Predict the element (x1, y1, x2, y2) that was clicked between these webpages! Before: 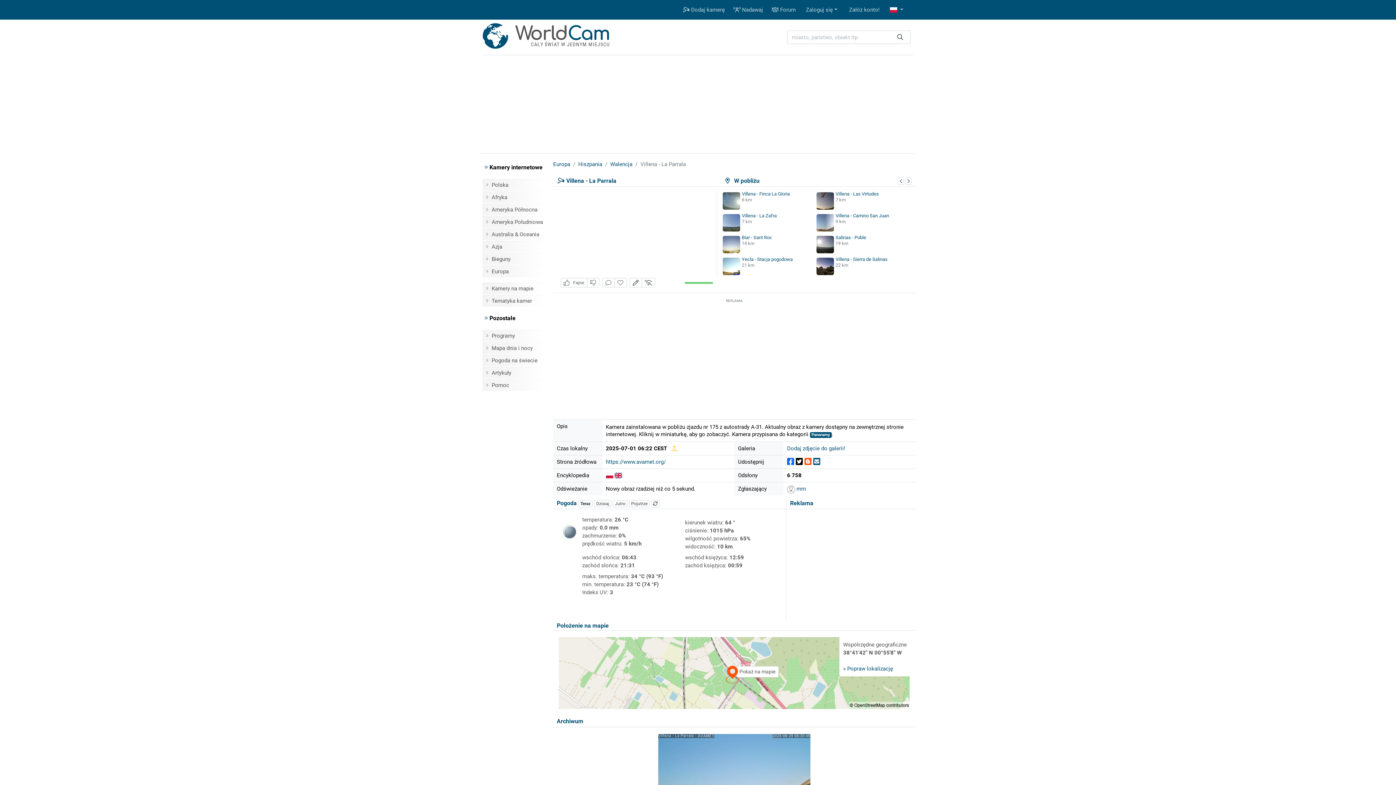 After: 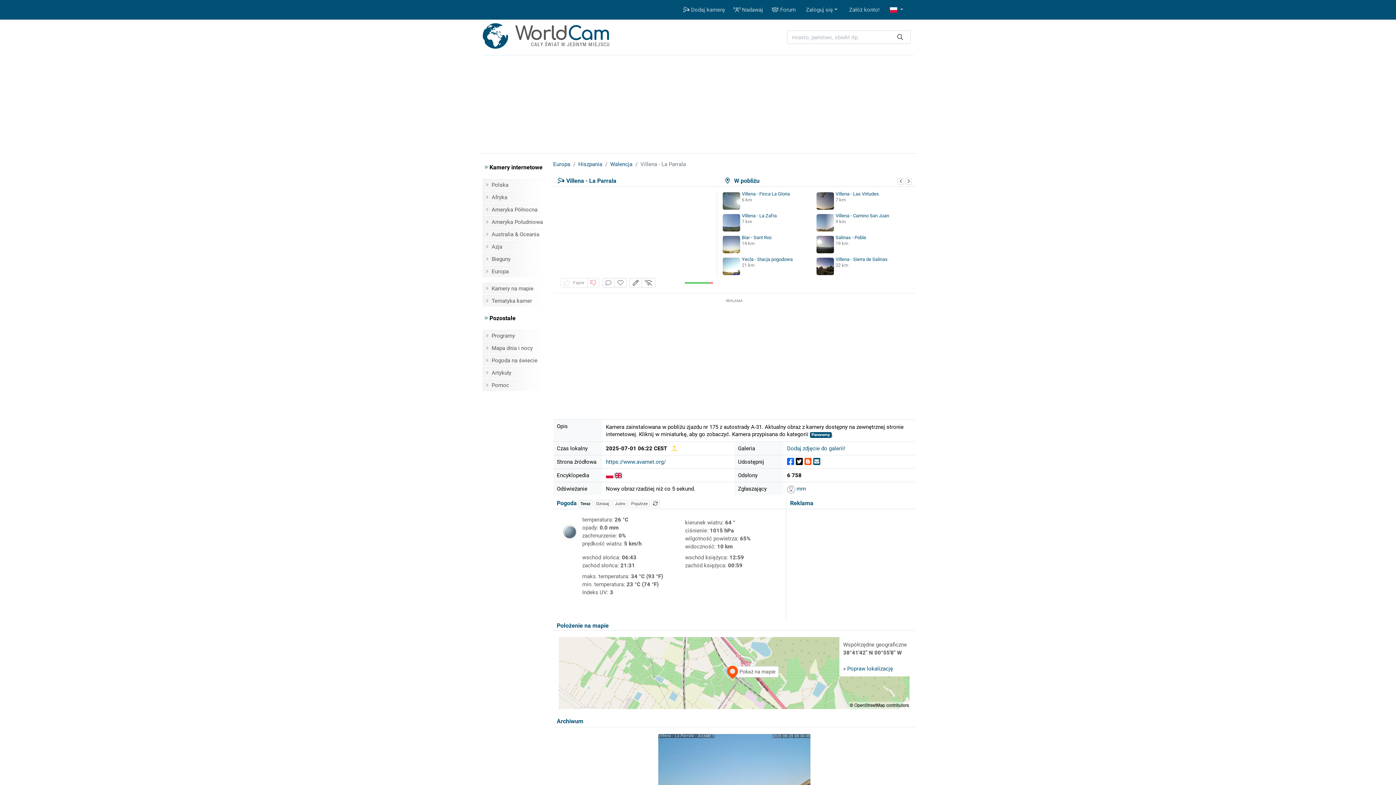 Action: label: Nie podoba się bbox: (587, 278, 599, 287)